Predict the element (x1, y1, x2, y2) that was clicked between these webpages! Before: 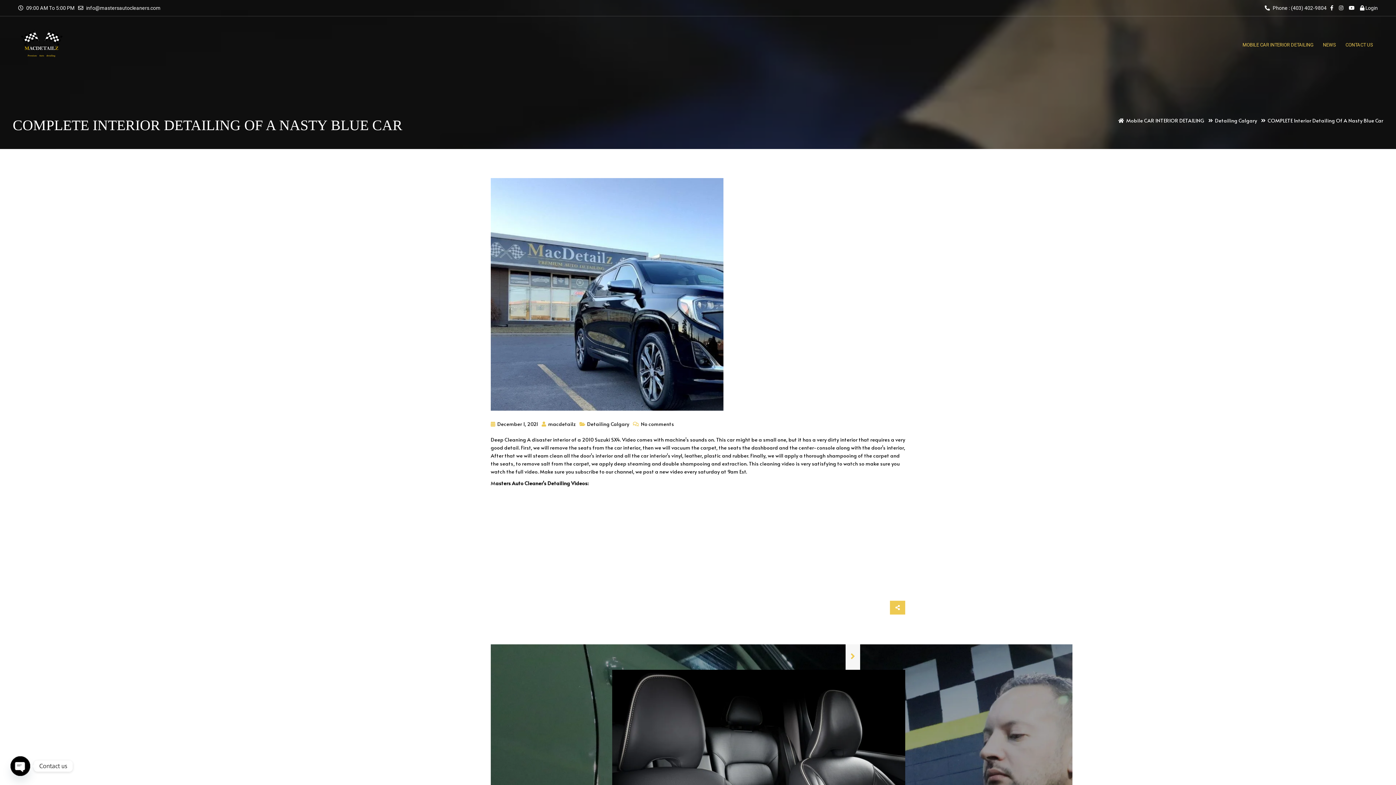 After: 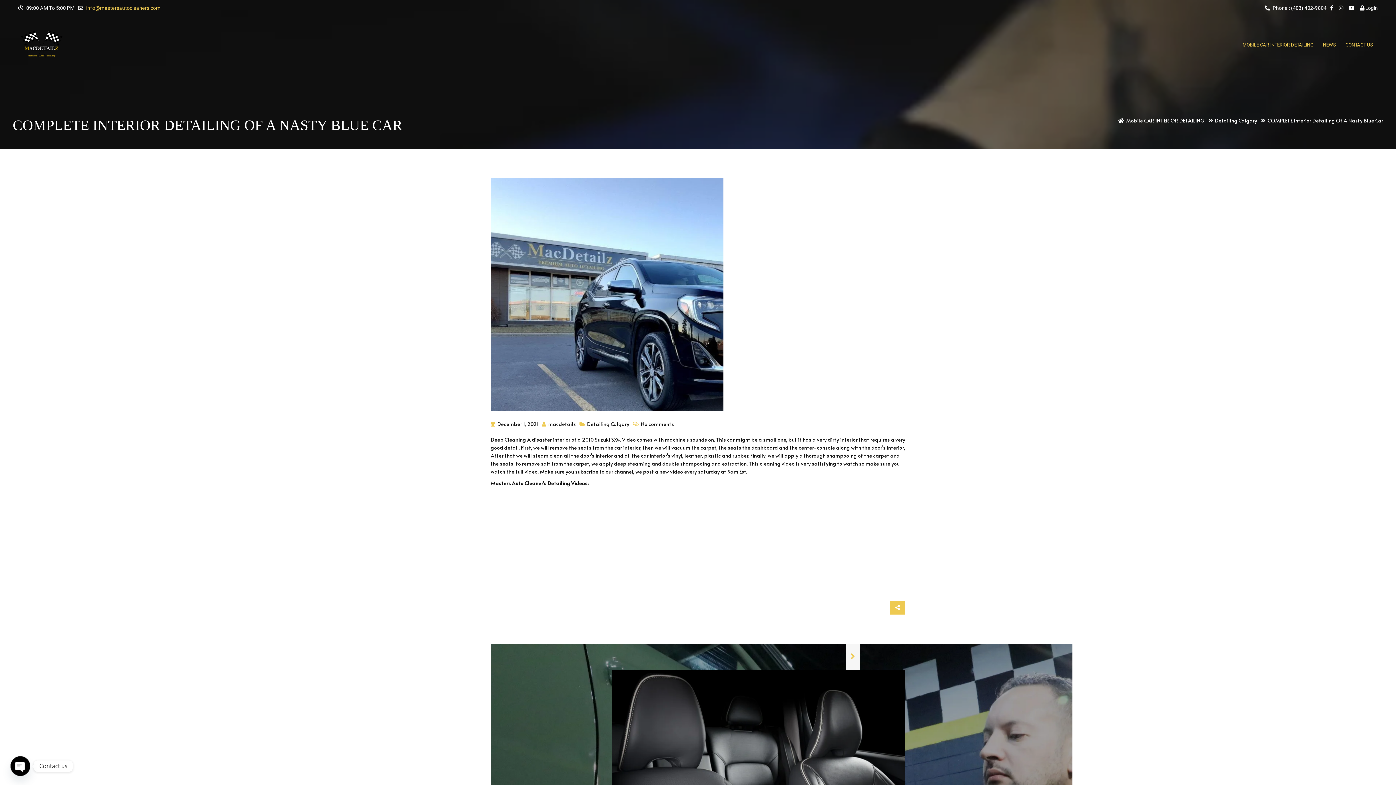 Action: label: info@mastersautocleaners.com bbox: (86, 5, 160, 10)